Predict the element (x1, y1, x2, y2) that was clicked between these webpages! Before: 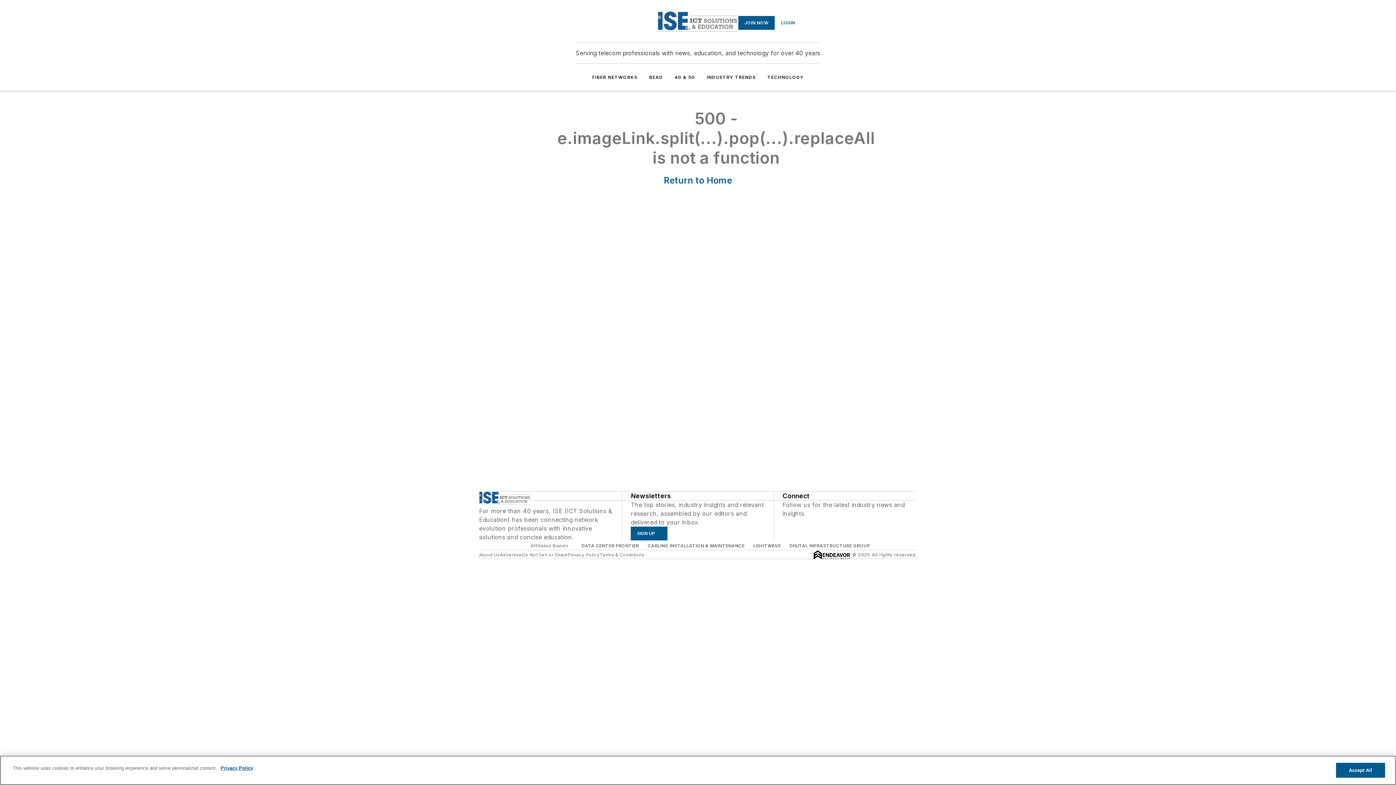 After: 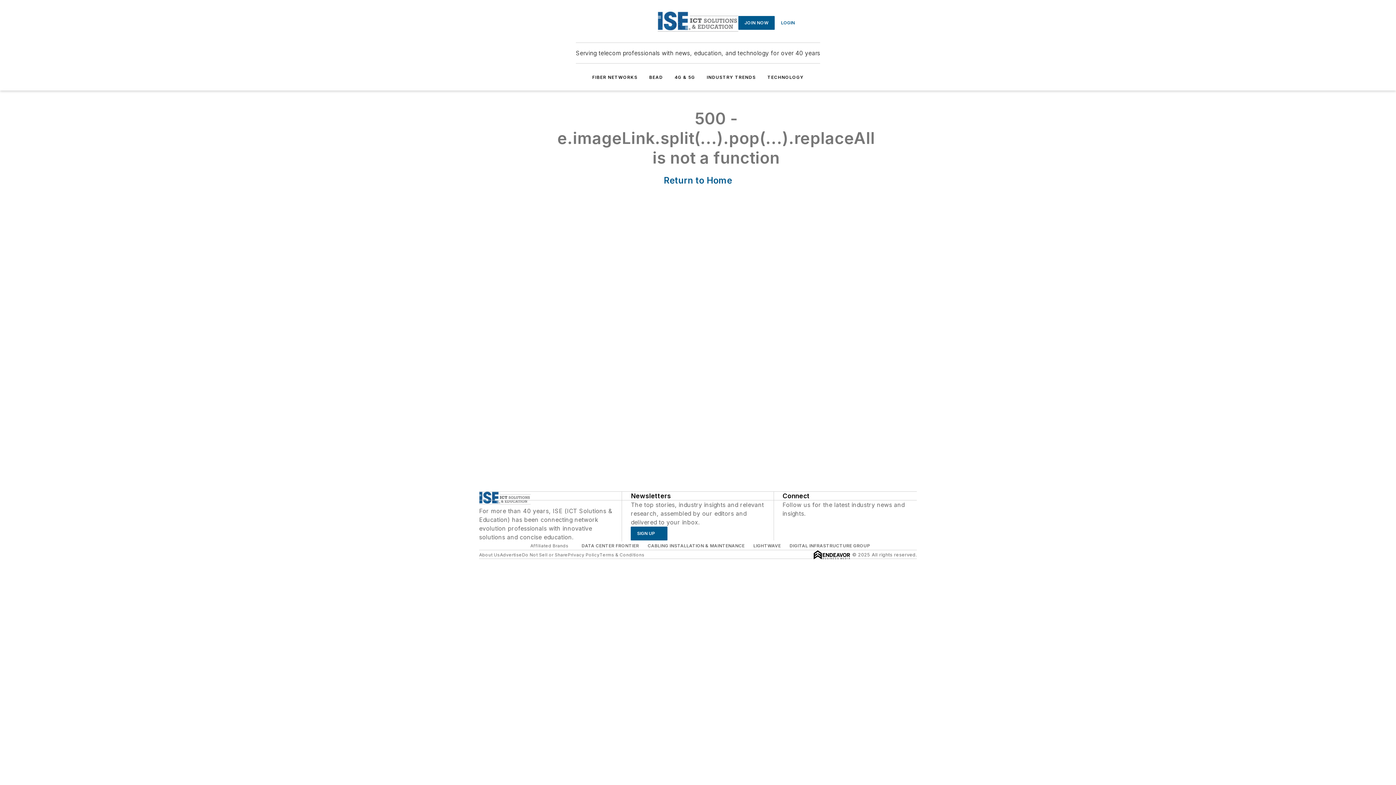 Action: bbox: (706, 74, 756, 80) label: INDUSTRY TRENDS